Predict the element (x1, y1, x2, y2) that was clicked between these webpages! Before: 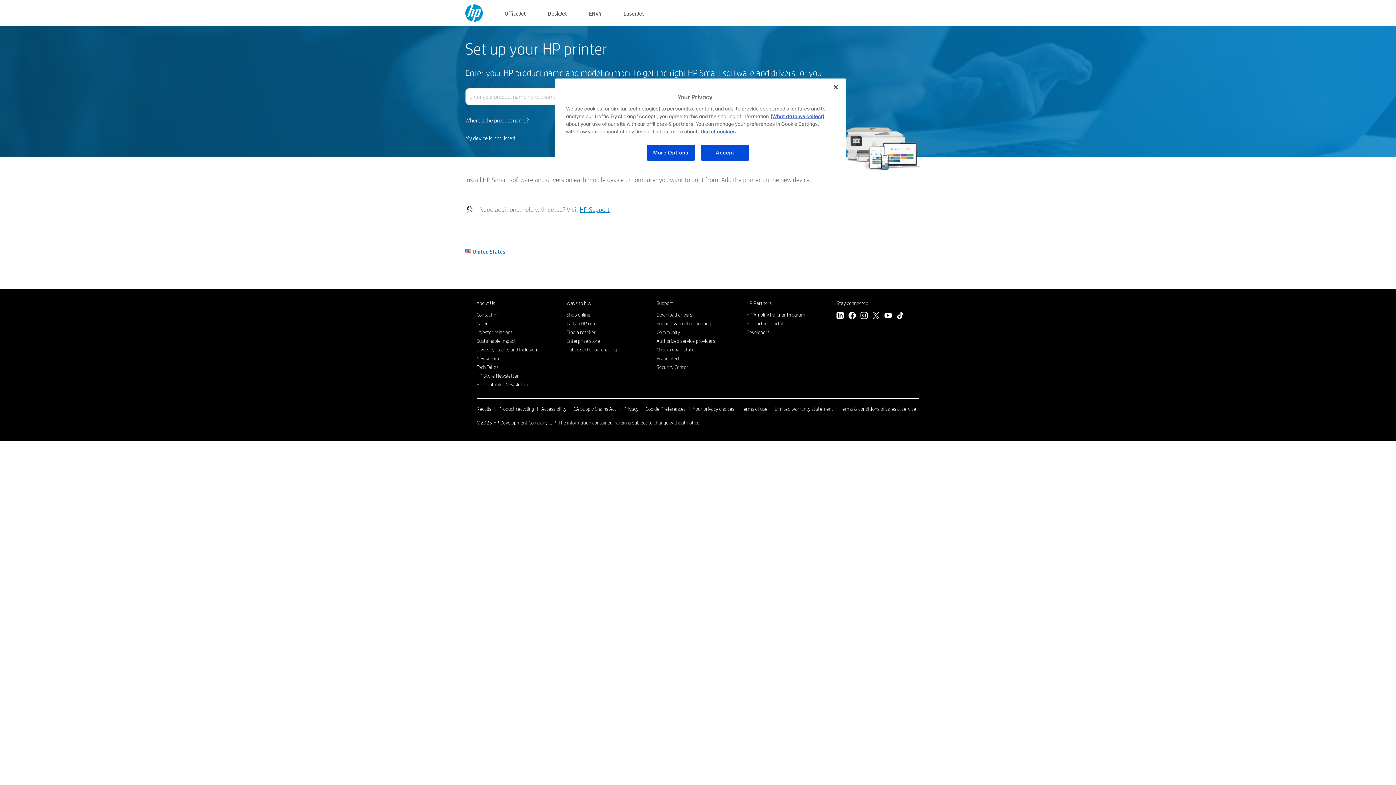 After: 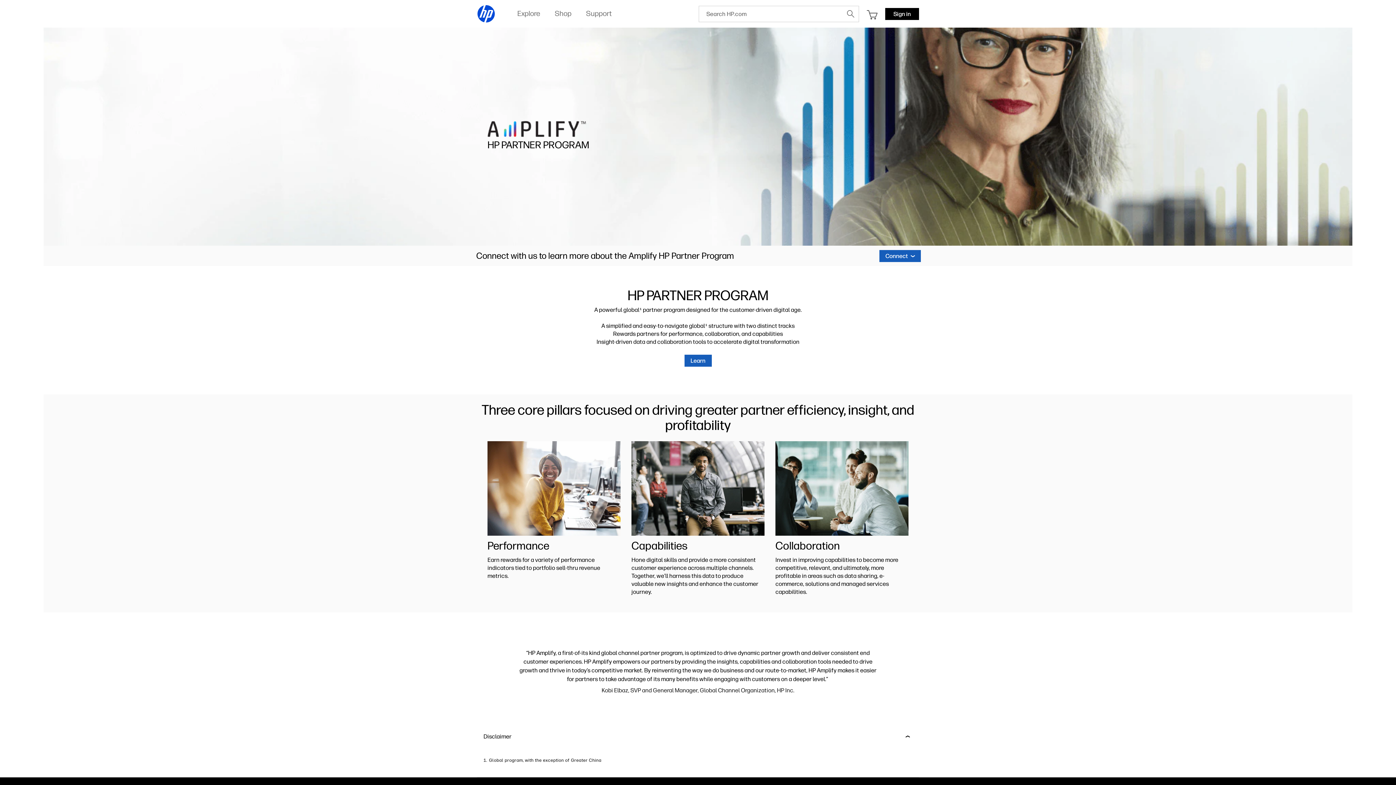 Action: label: HP Amplify Partner Program bbox: (746, 311, 805, 318)